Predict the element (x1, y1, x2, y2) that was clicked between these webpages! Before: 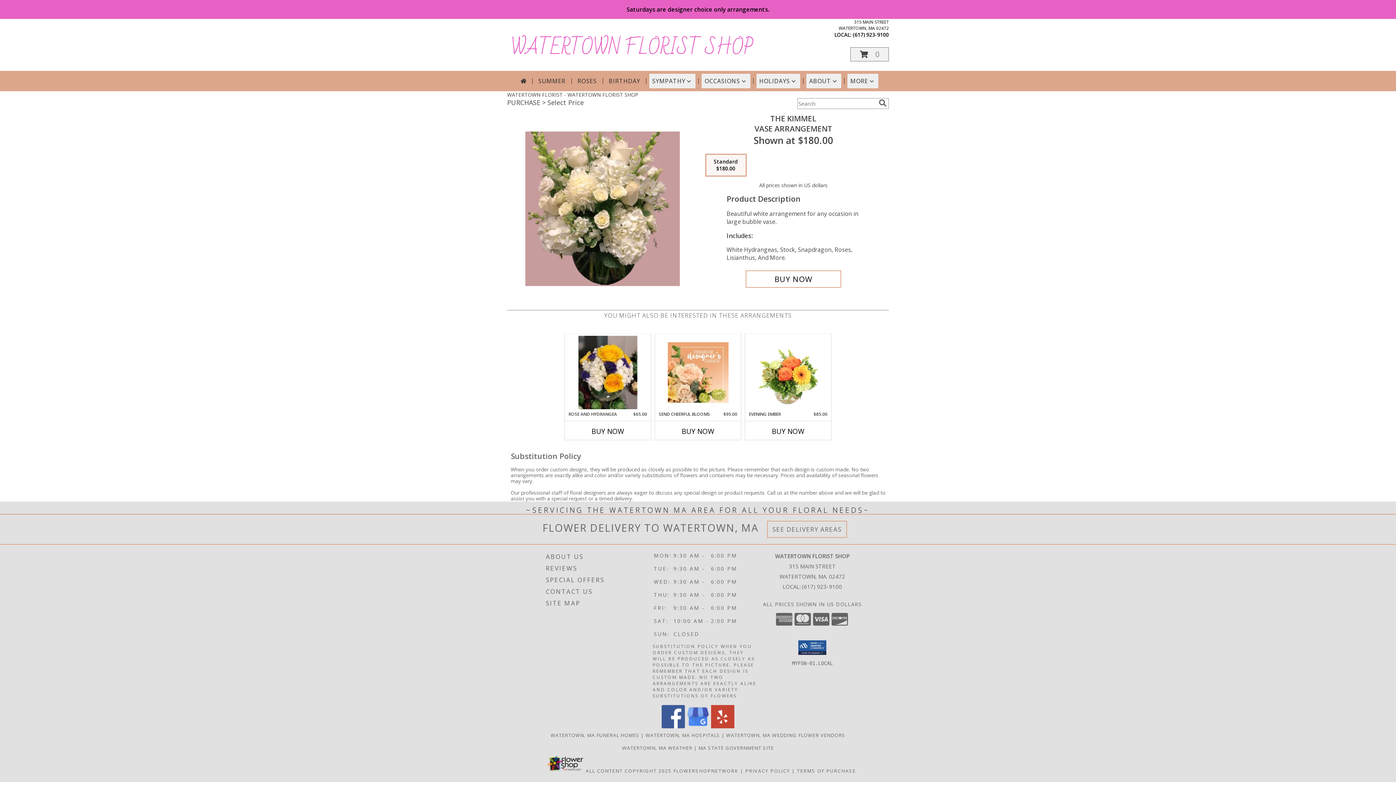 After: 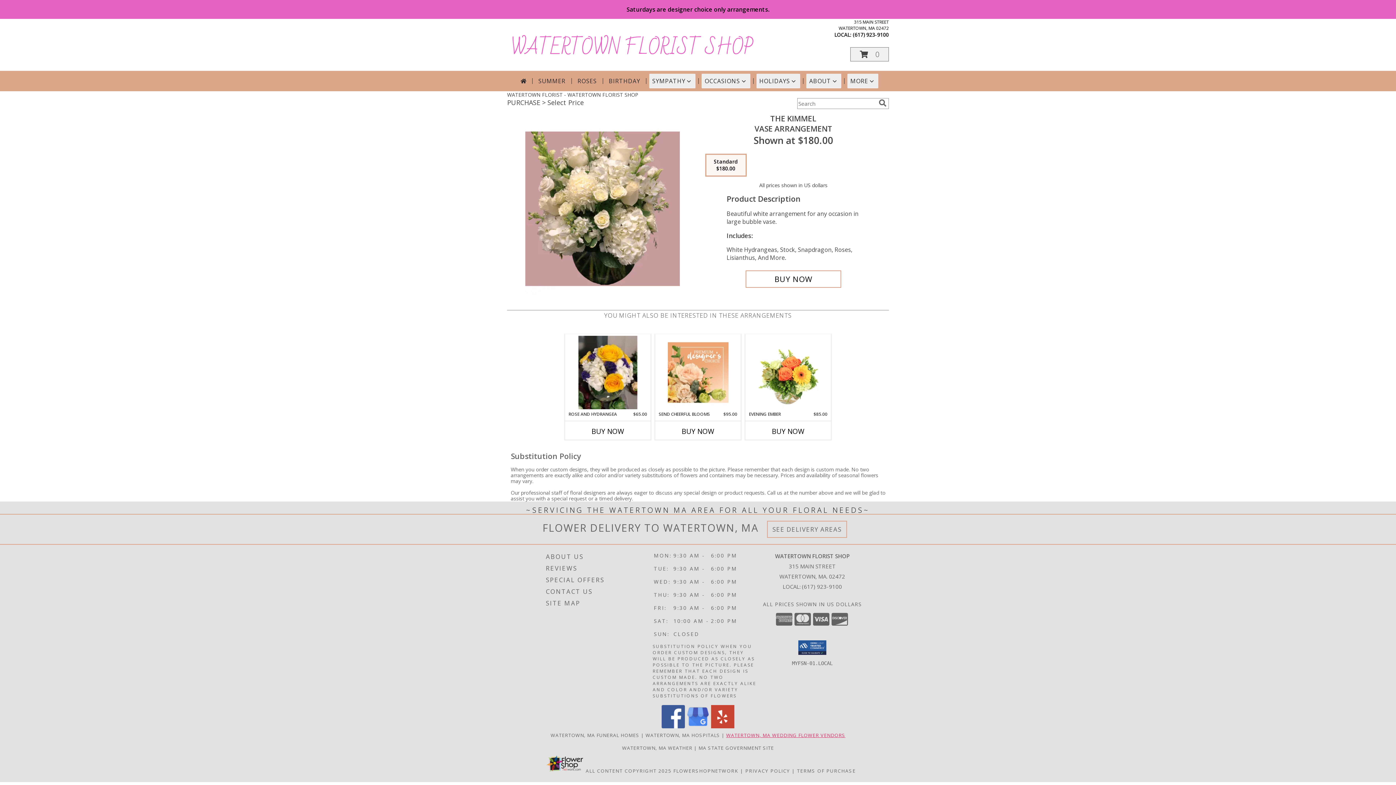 Action: bbox: (726, 732, 845, 738) label: Watertown, MA Wedding Flower Vendors (opens in new window)